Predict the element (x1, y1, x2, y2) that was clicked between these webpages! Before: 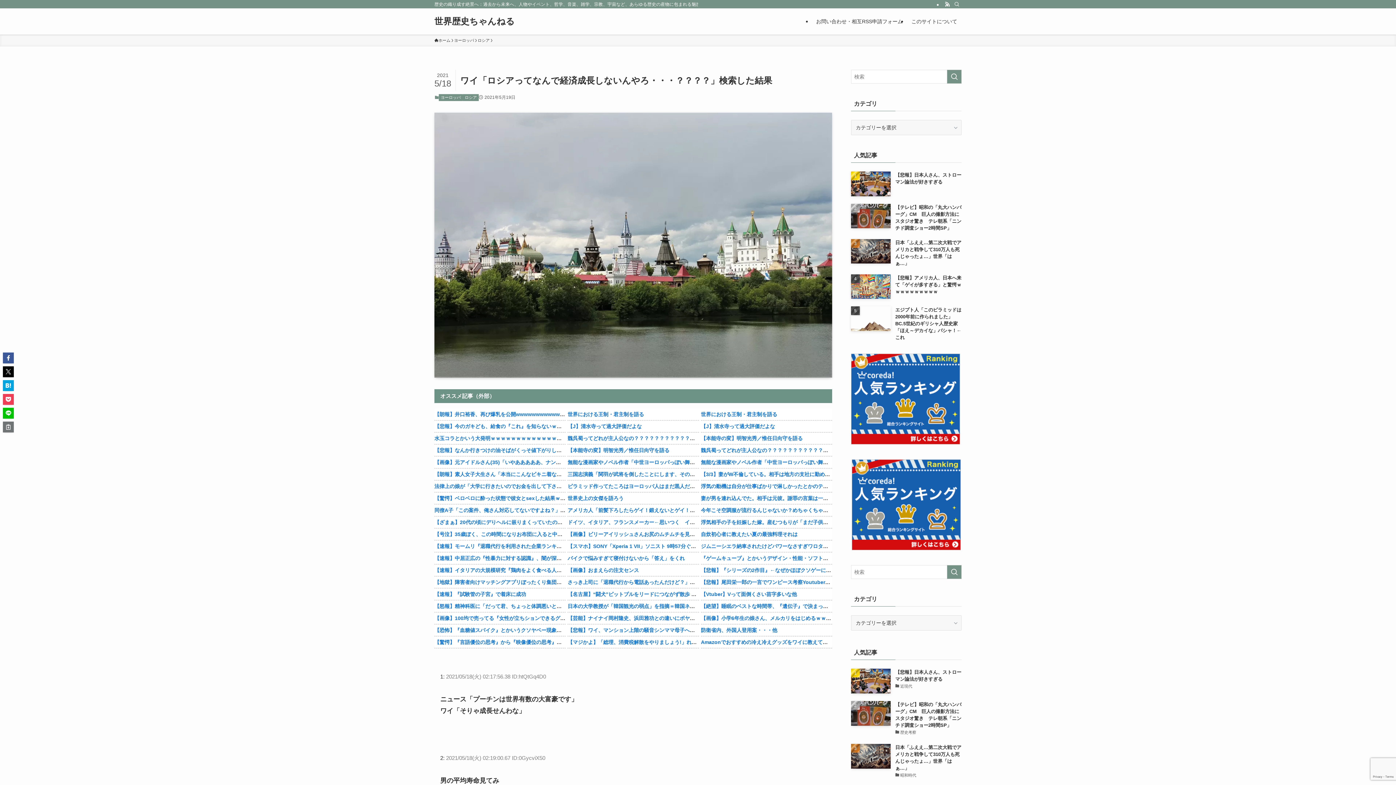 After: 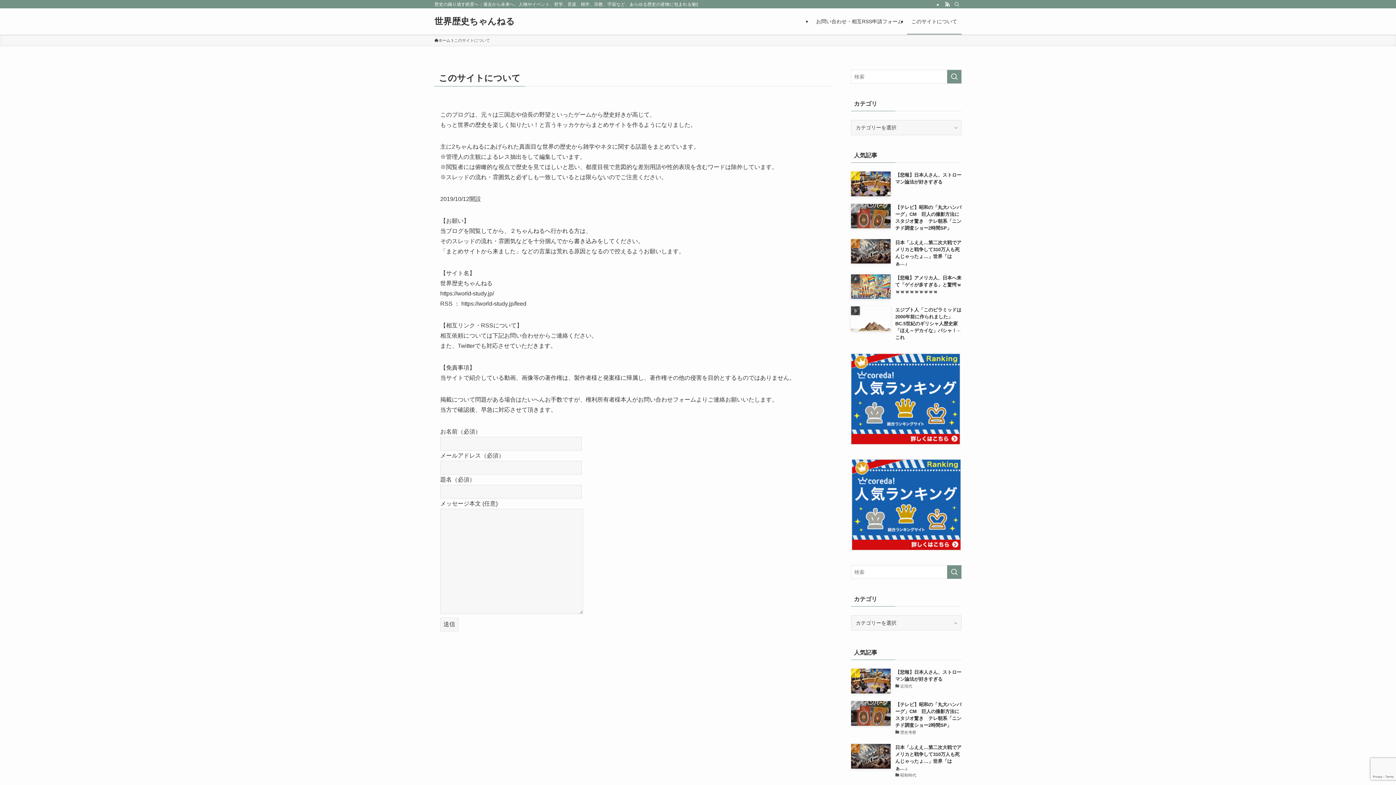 Action: bbox: (907, 8, 961, 34) label: このサイトについて